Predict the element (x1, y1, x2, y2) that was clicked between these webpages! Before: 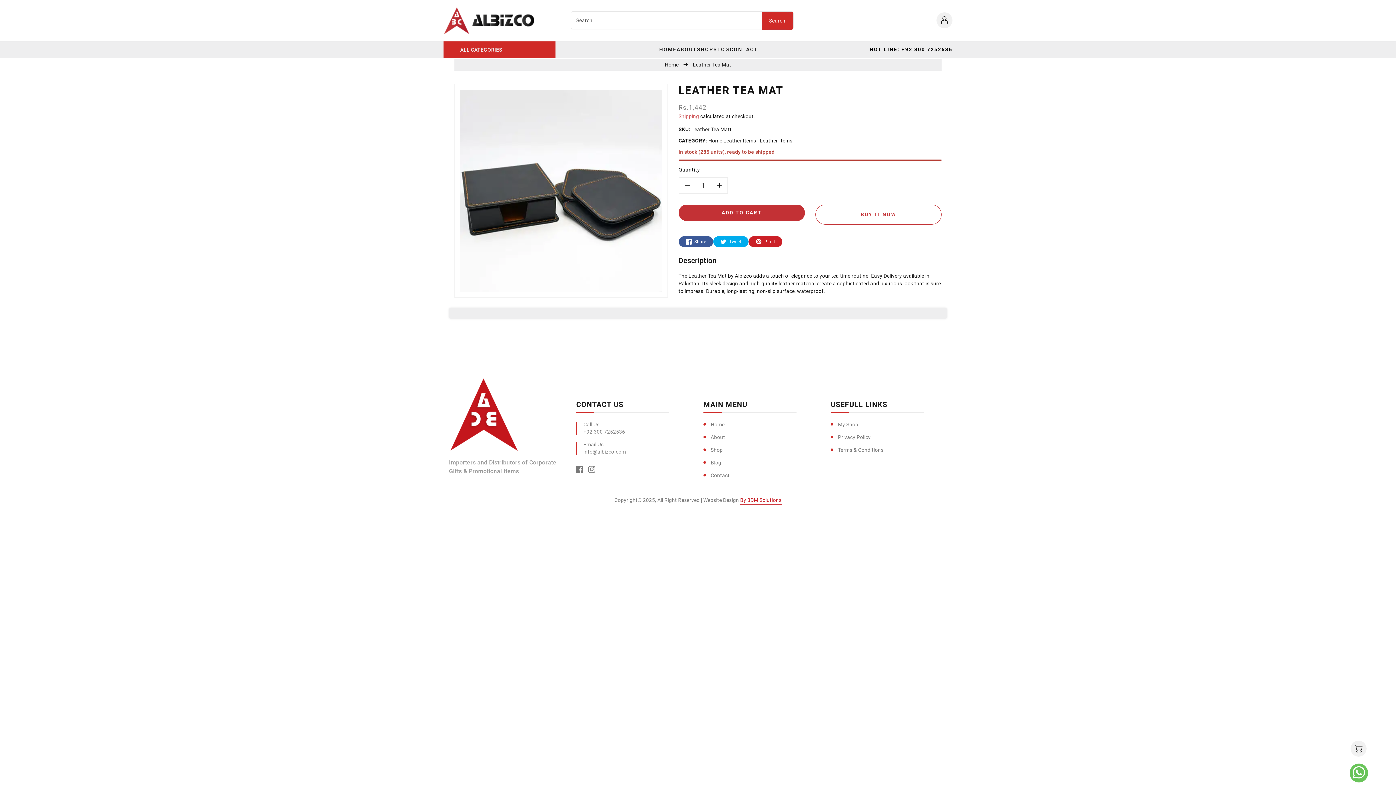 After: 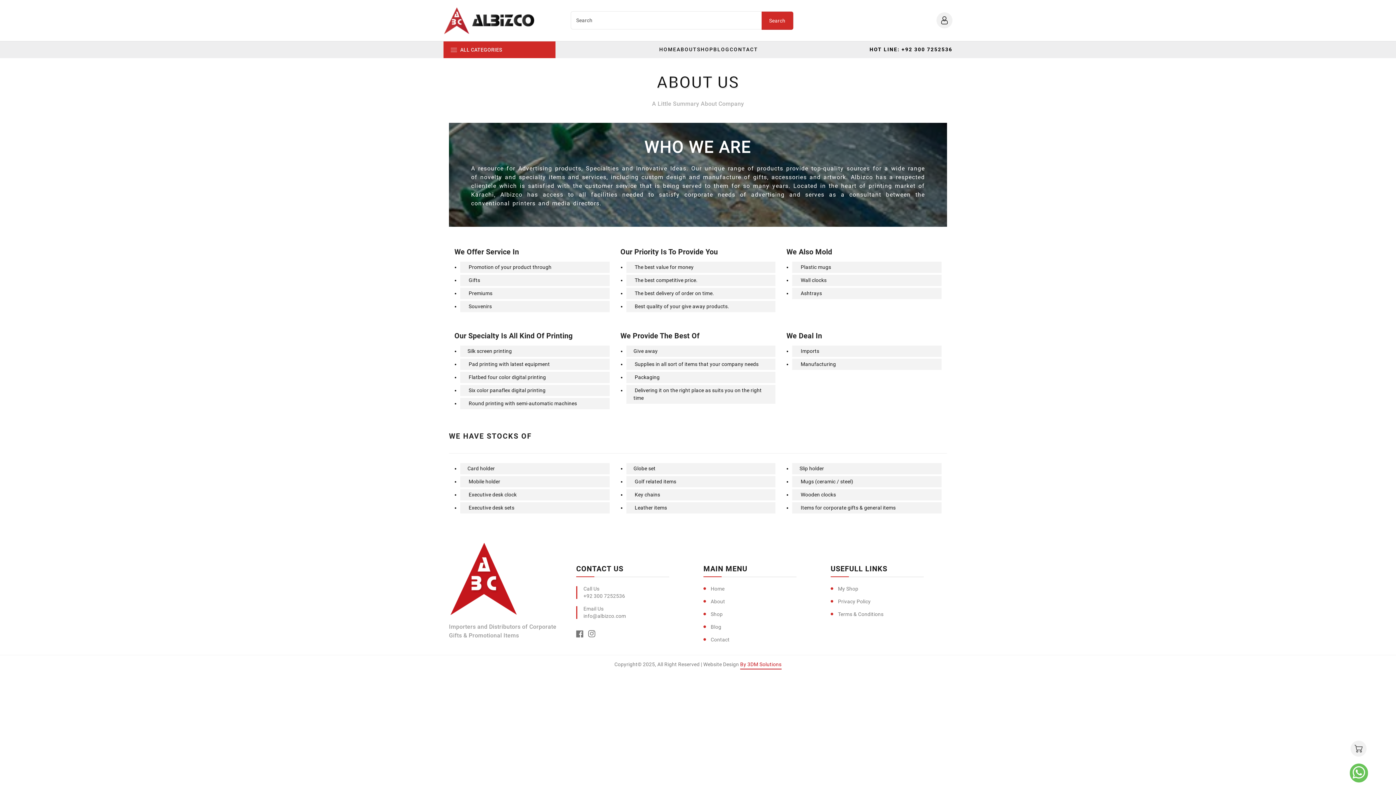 Action: label: About bbox: (703, 434, 725, 440)